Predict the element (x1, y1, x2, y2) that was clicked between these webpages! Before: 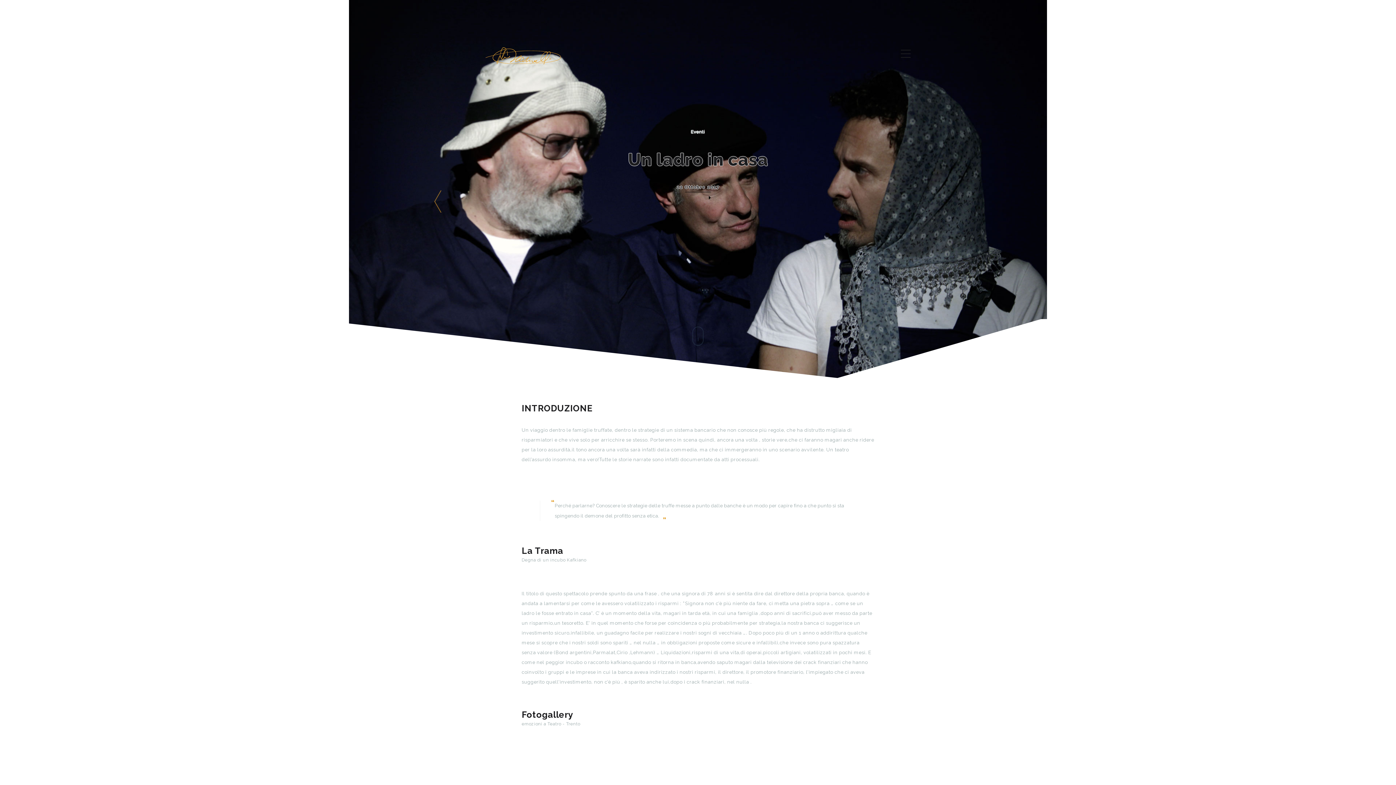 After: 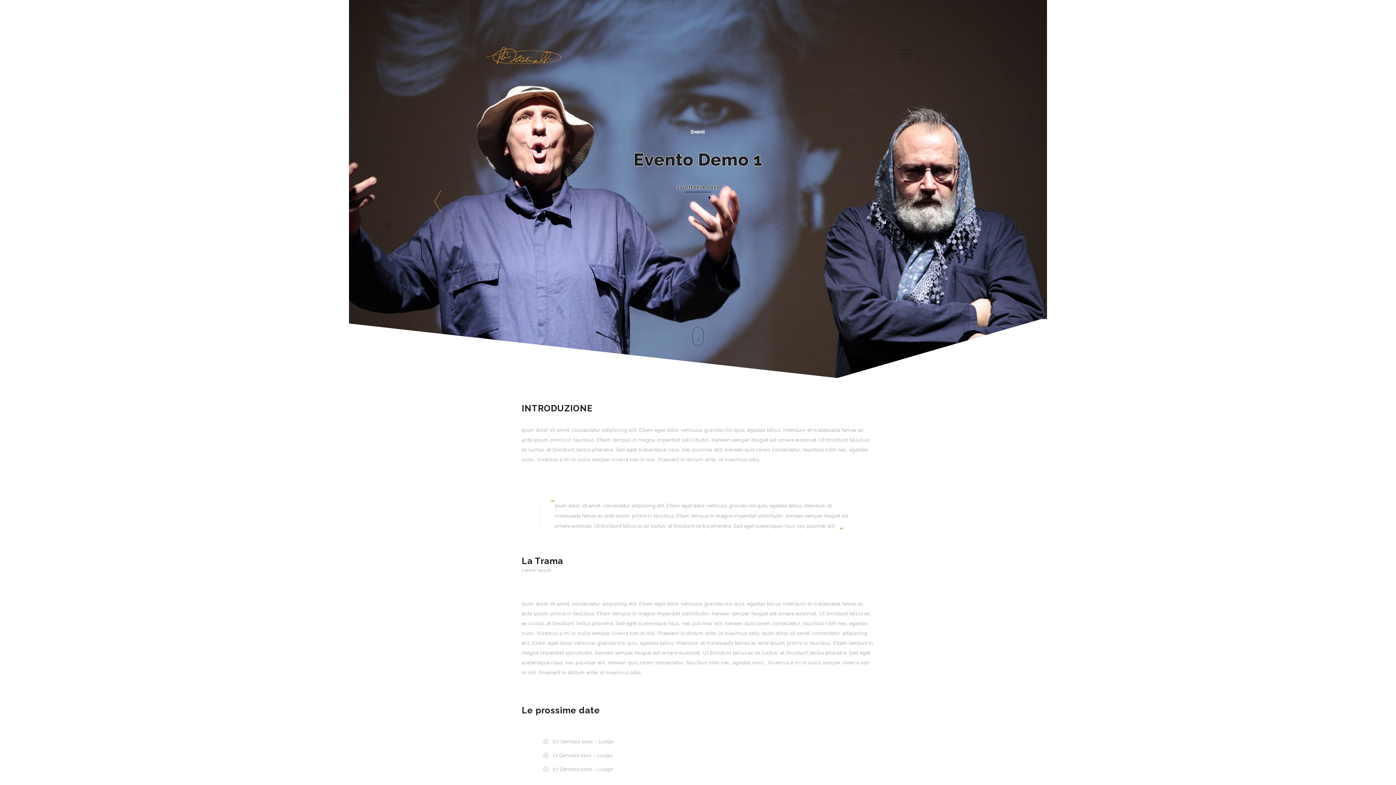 Action: label: EVENTIEvento Demo 1 bbox: (429, 170, 443, 217)